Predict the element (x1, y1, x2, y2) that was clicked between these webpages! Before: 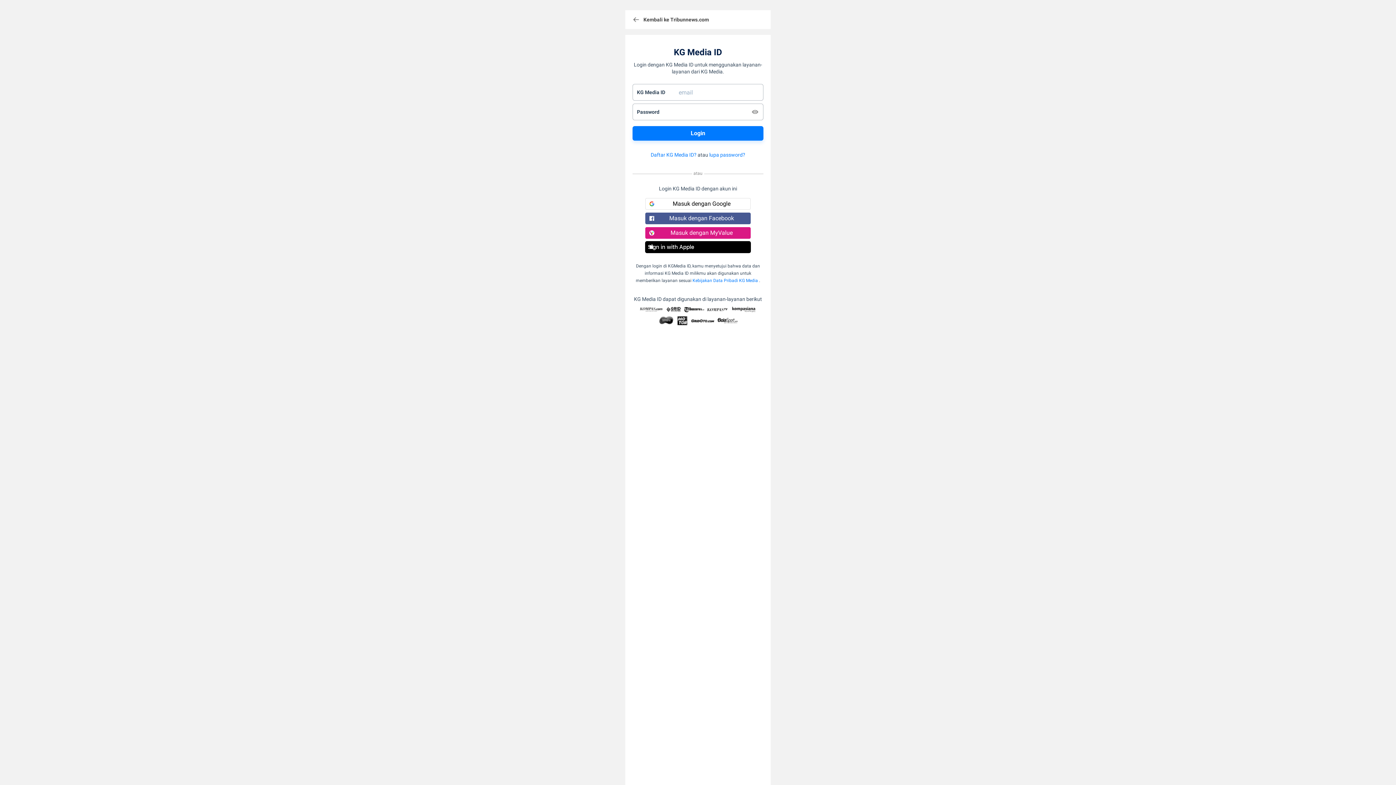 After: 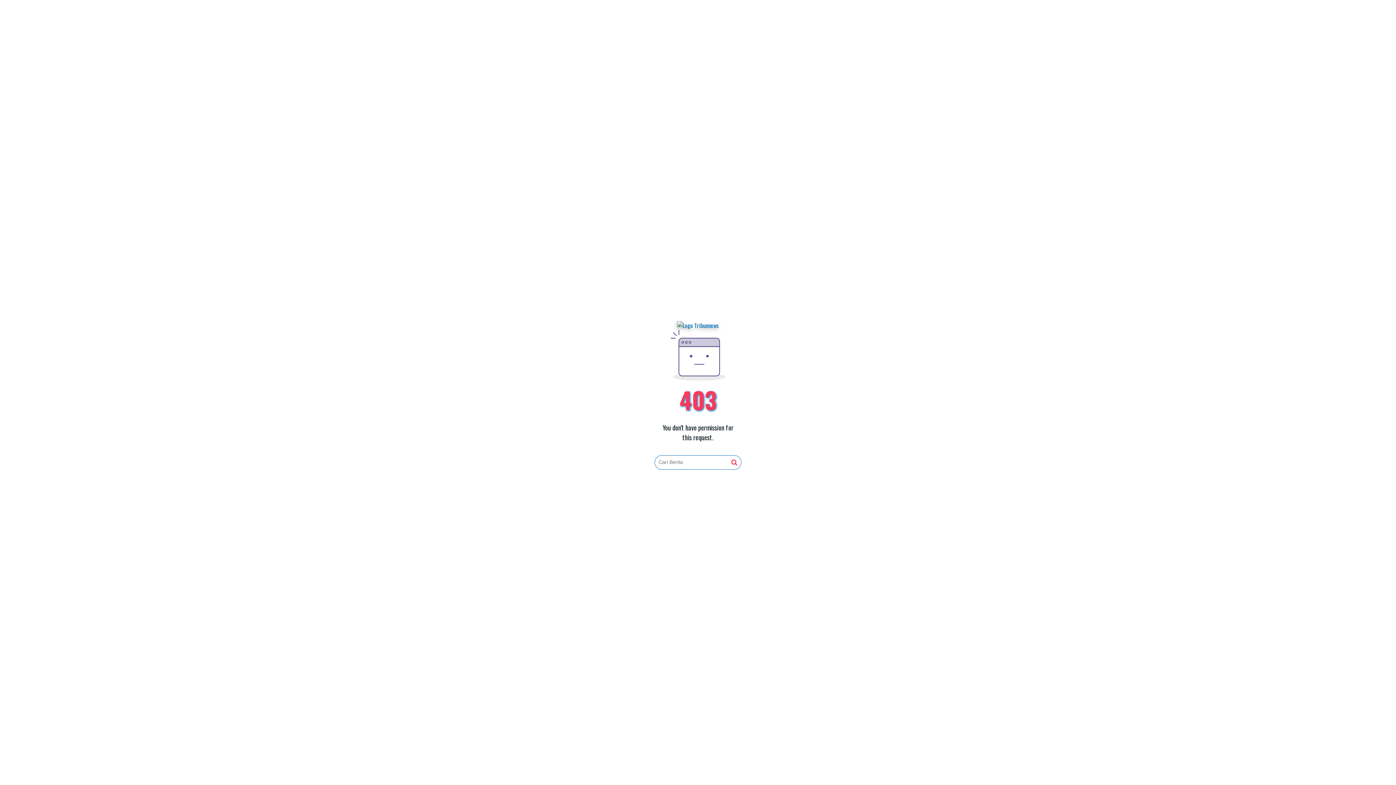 Action: bbox: (625, 10, 770, 29) label: Kembali ke Tribunnews.com